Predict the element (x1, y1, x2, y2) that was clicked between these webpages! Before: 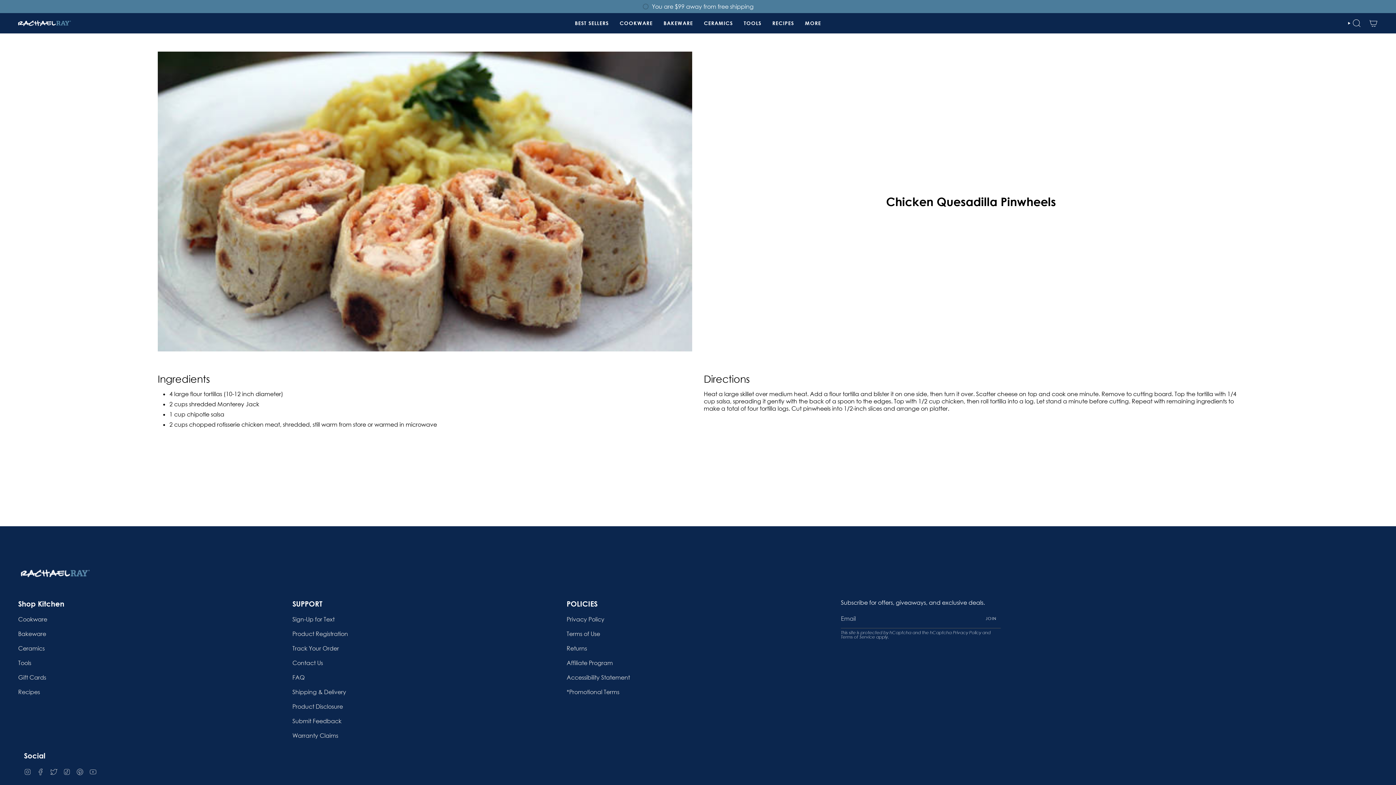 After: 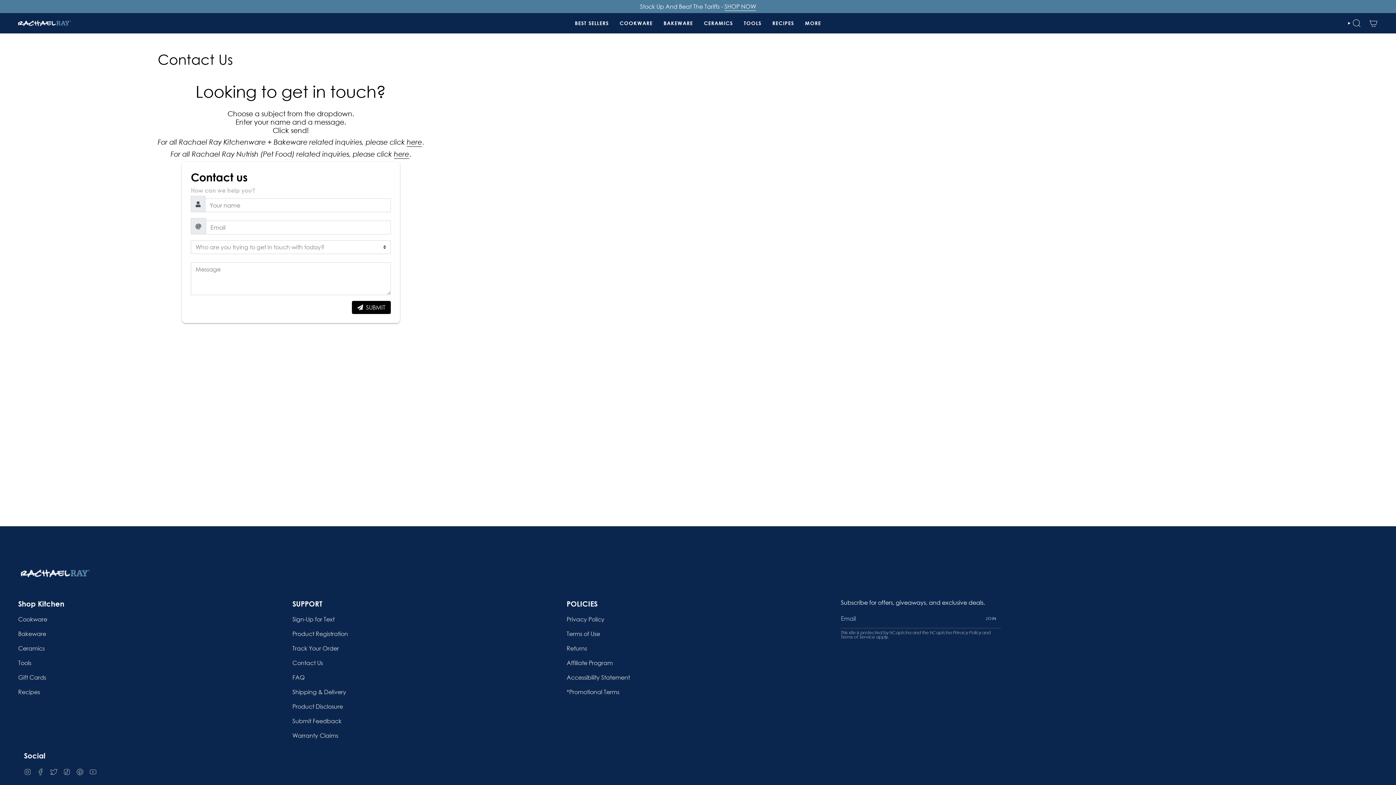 Action: bbox: (292, 659, 323, 666) label: Contact Us
footer link